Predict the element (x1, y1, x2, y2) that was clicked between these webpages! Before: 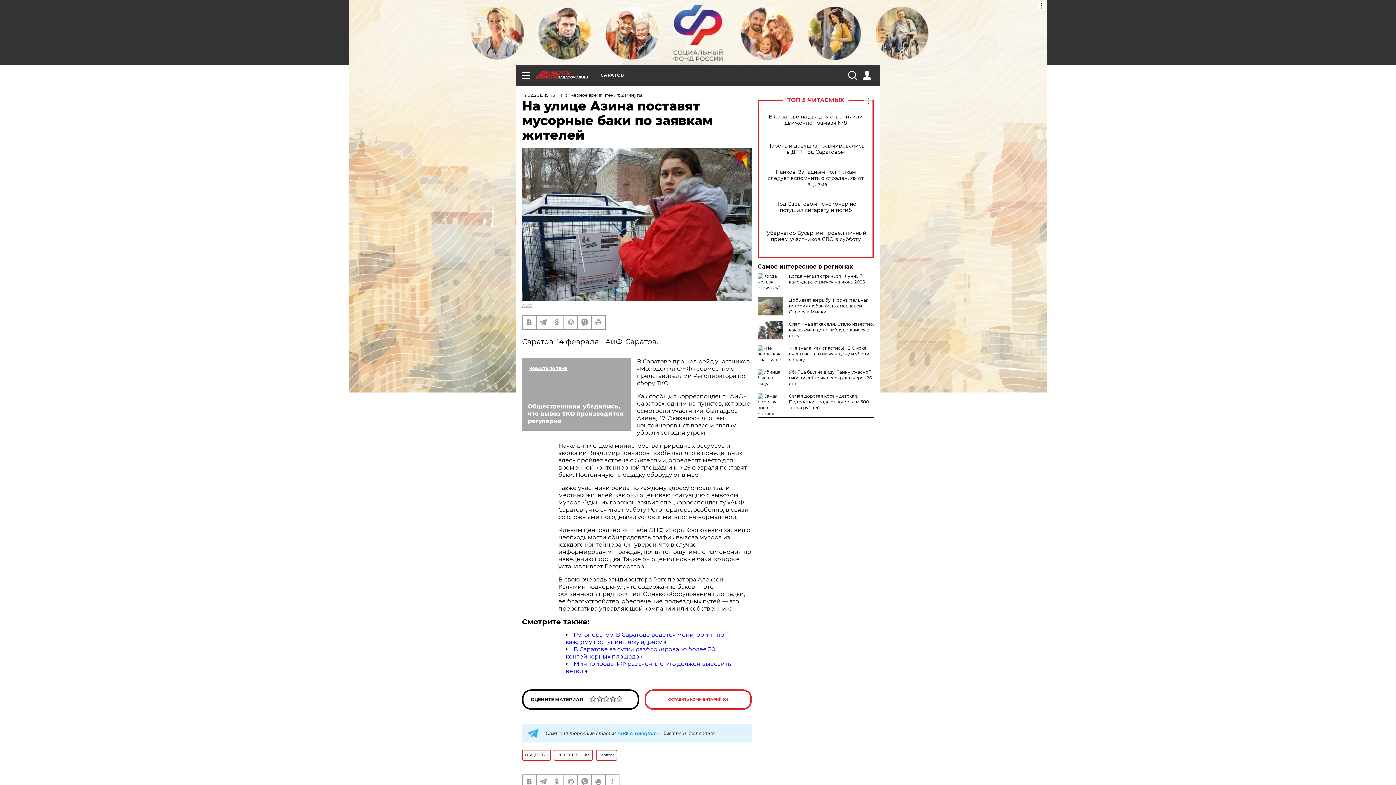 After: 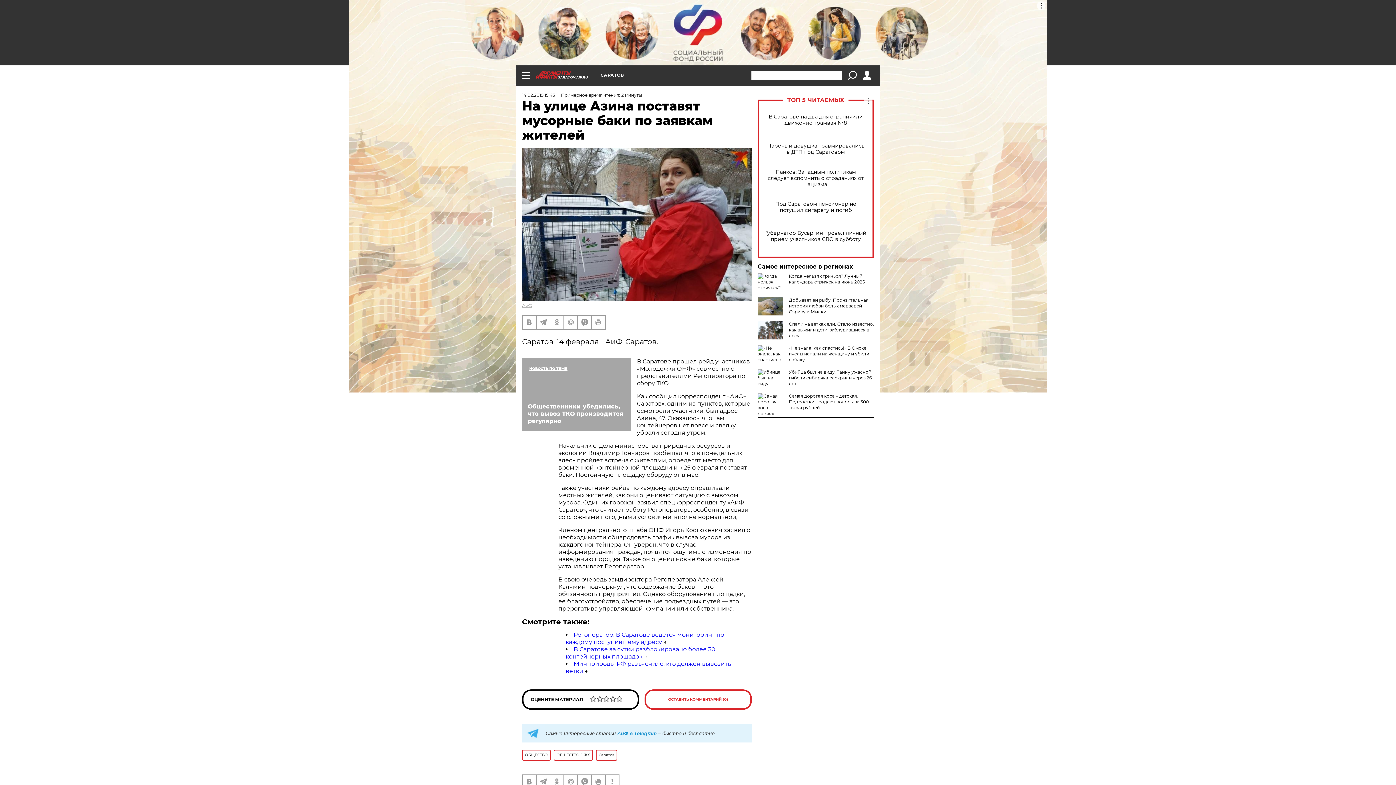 Action: bbox: (848, 70, 856, 79)